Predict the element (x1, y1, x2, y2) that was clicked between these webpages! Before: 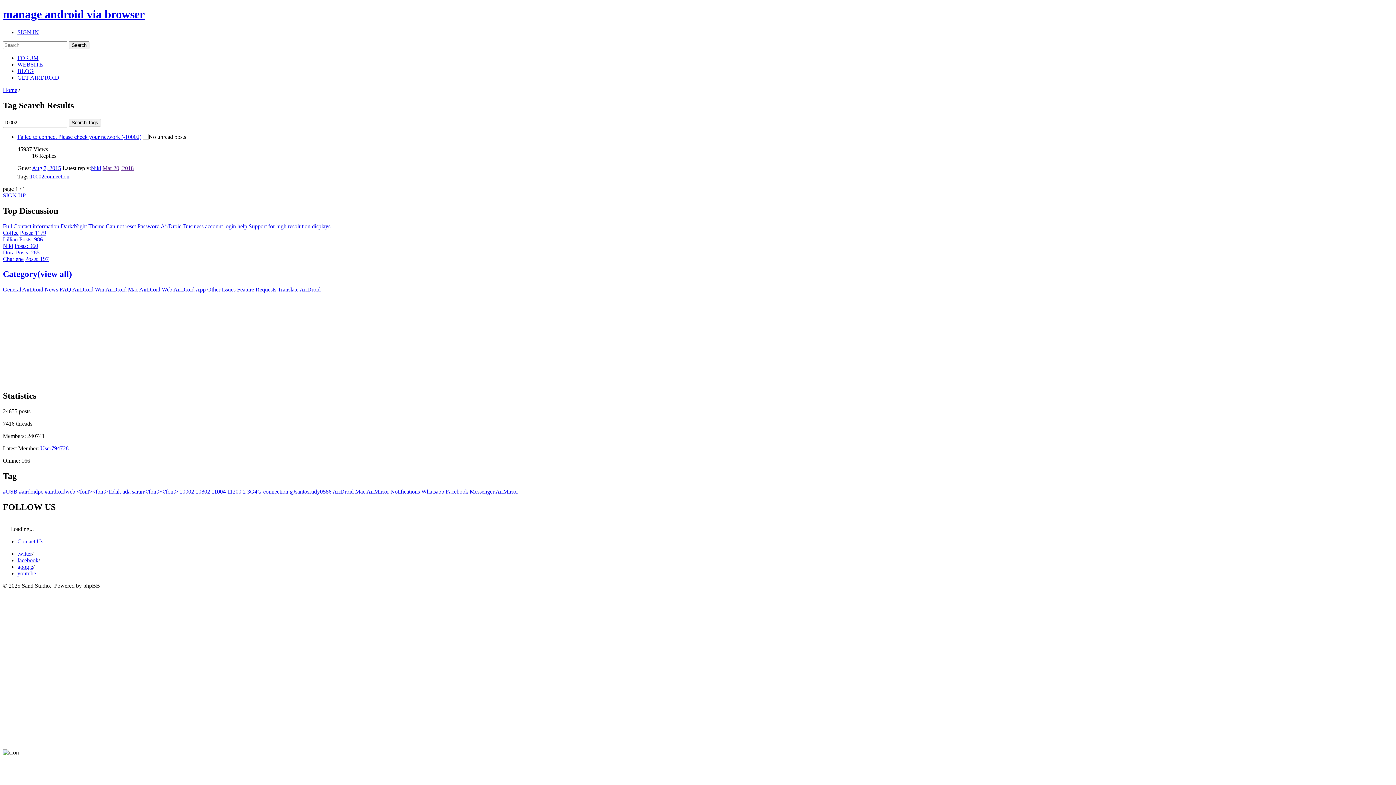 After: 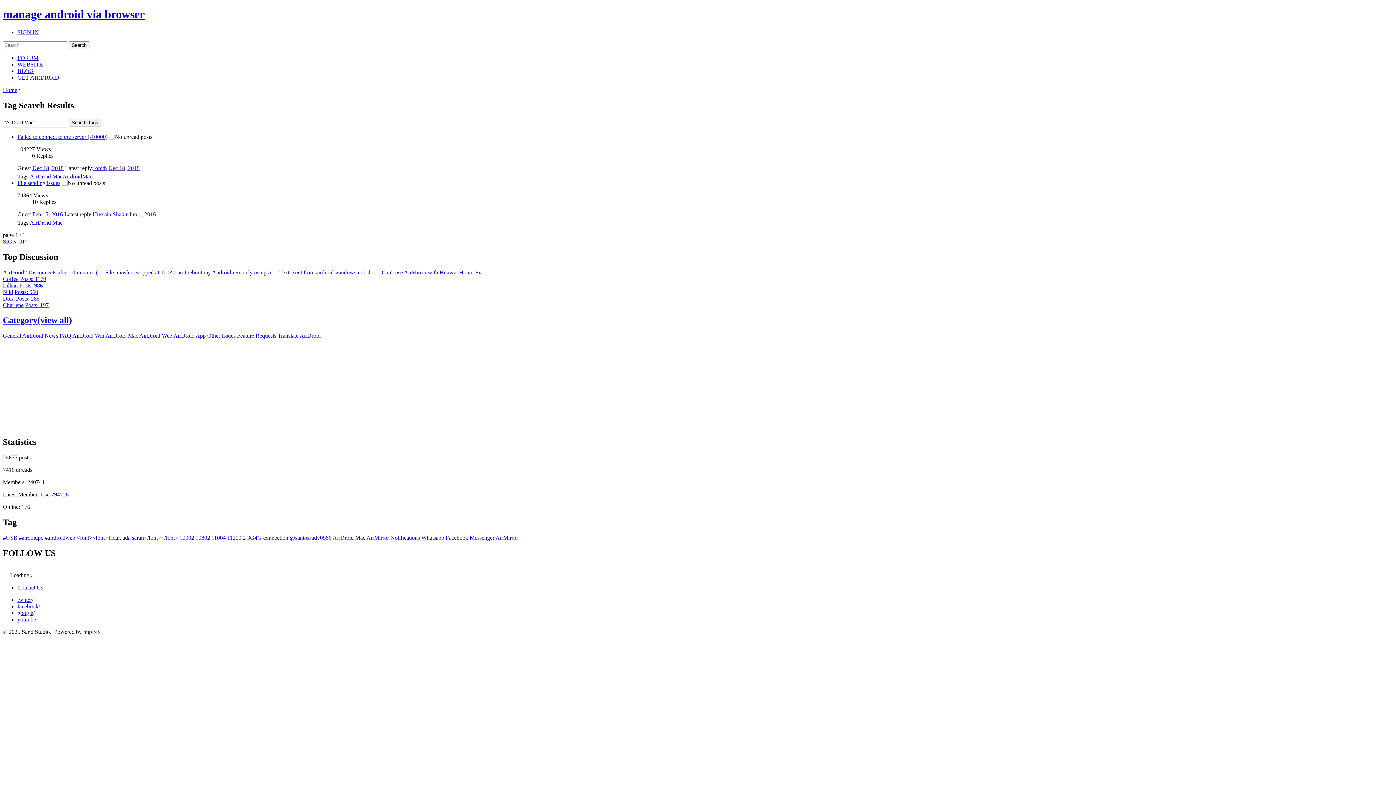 Action: bbox: (332, 488, 365, 494) label: AirDroid Mac